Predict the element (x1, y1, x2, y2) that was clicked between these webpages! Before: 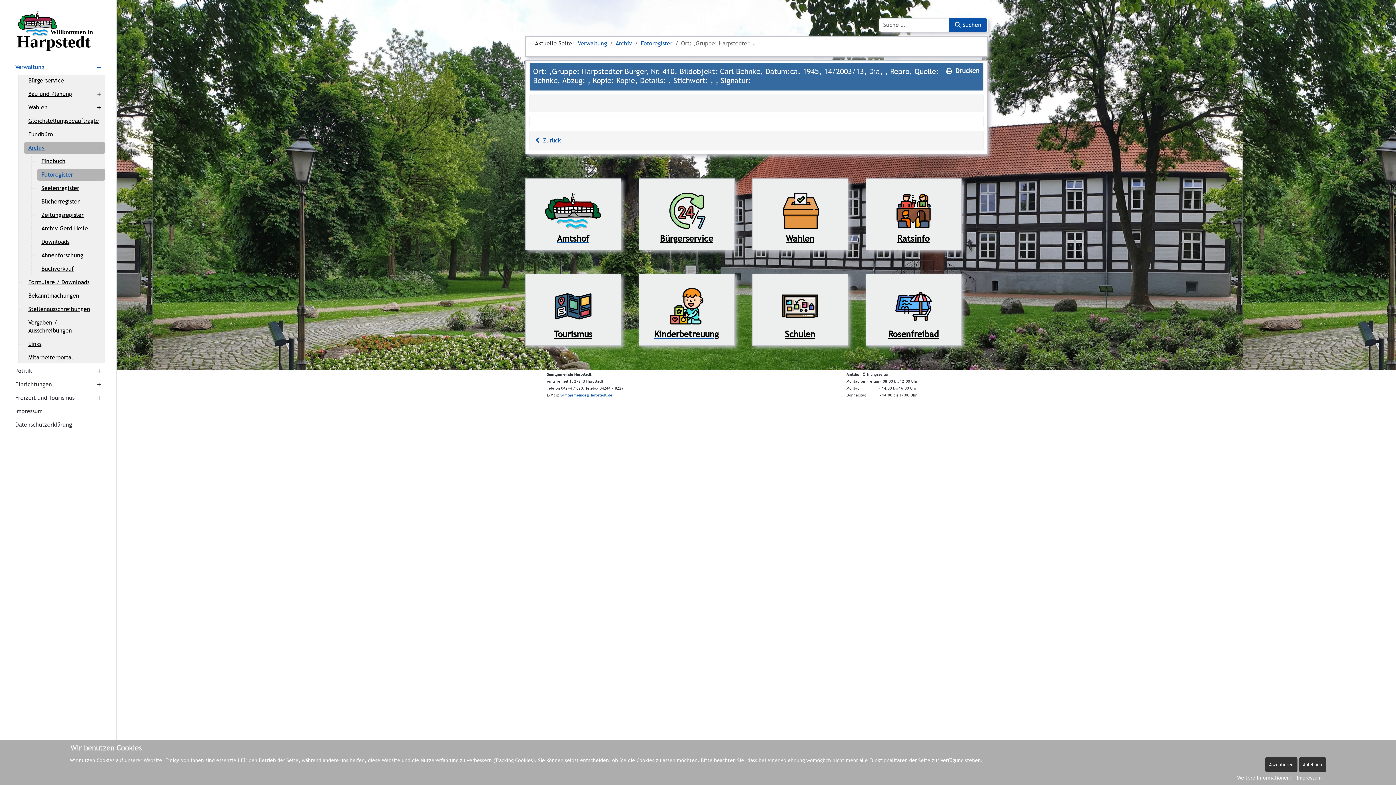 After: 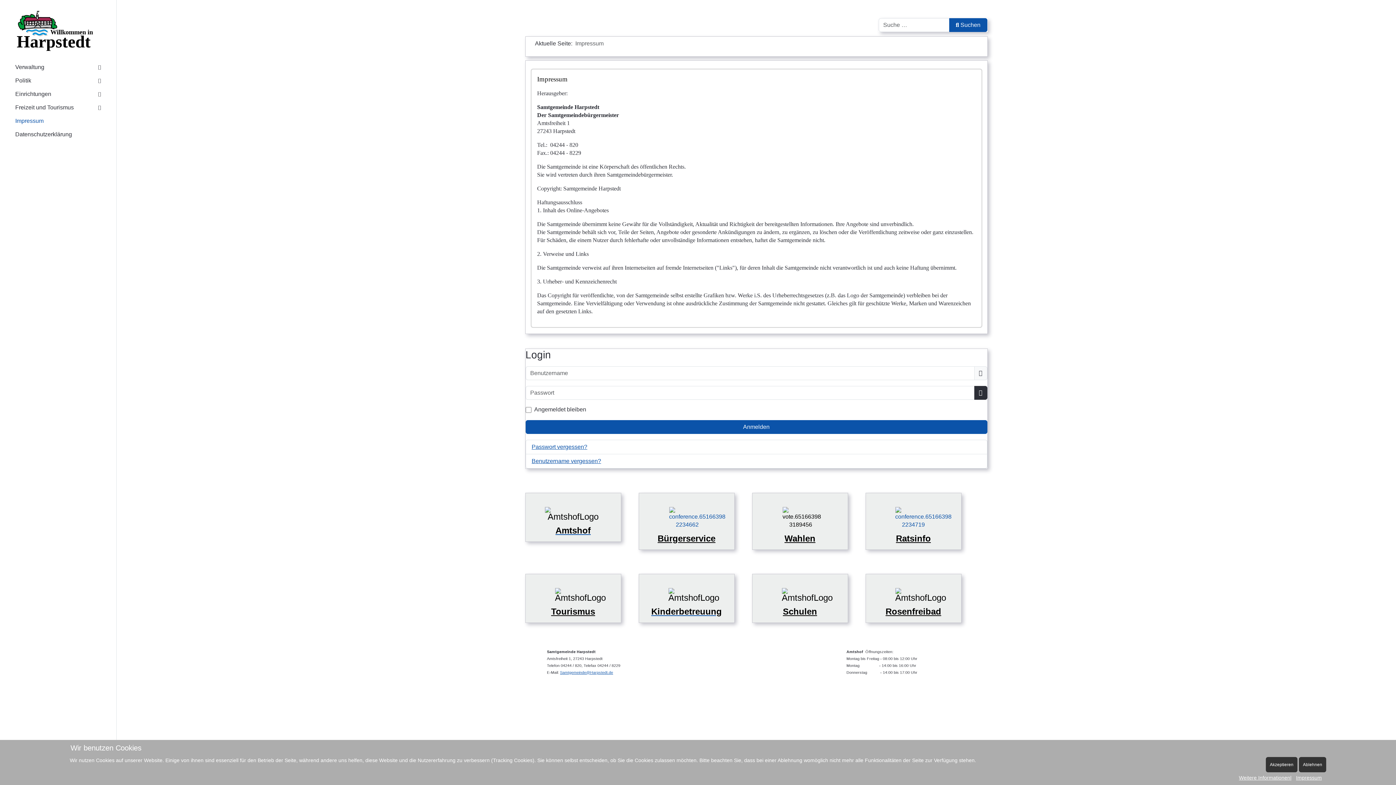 Action: bbox: (10, 405, 105, 417) label: Impressum